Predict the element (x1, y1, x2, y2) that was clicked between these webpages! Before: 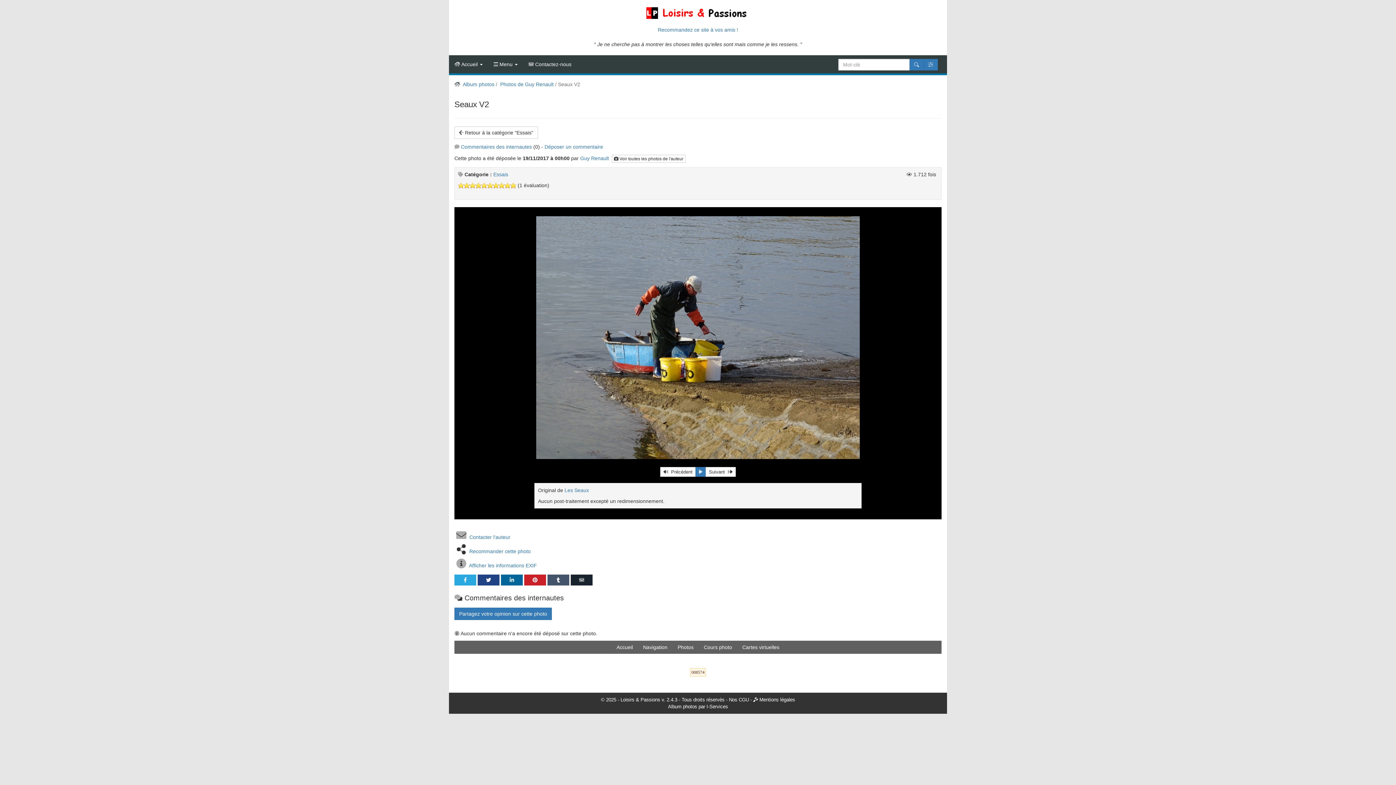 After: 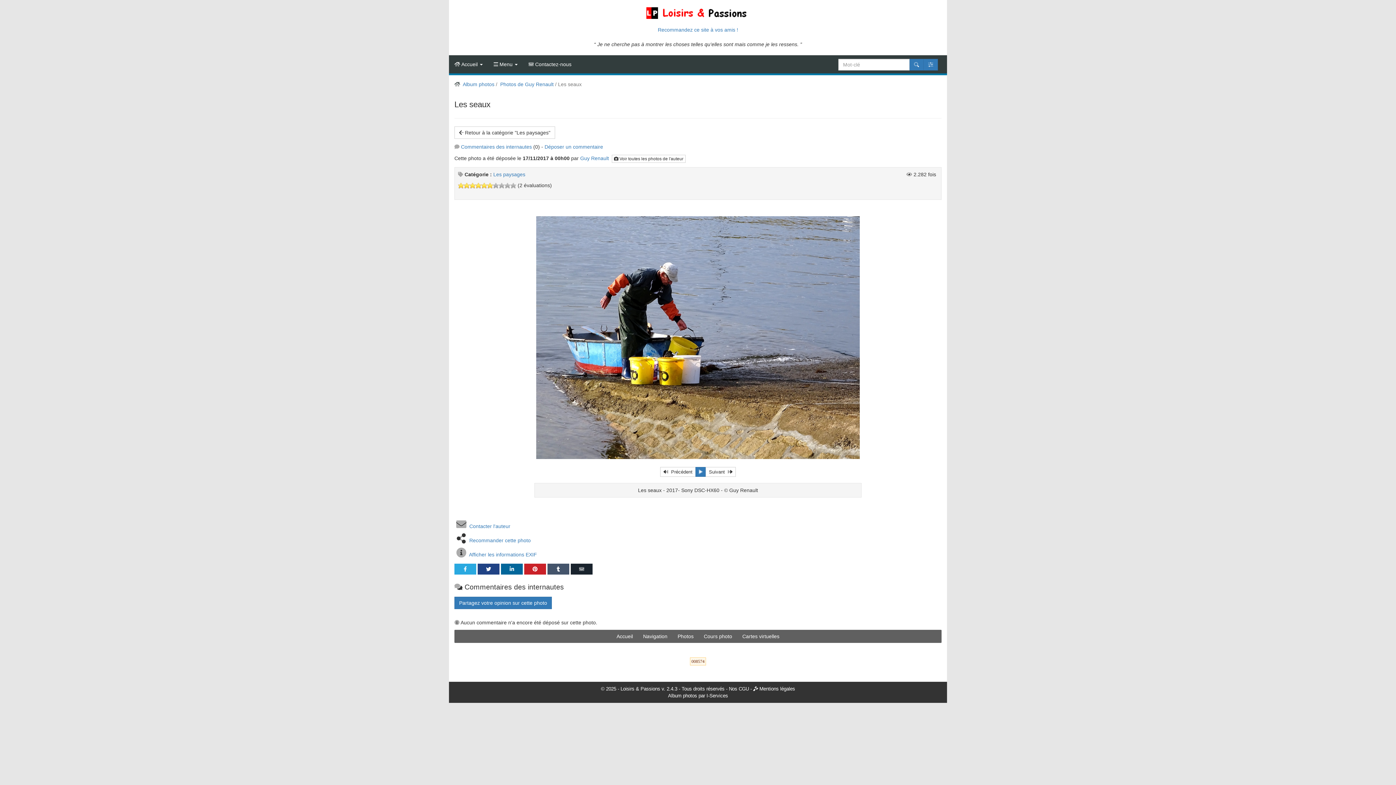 Action: bbox: (705, 467, 736, 476) label: Suivant  